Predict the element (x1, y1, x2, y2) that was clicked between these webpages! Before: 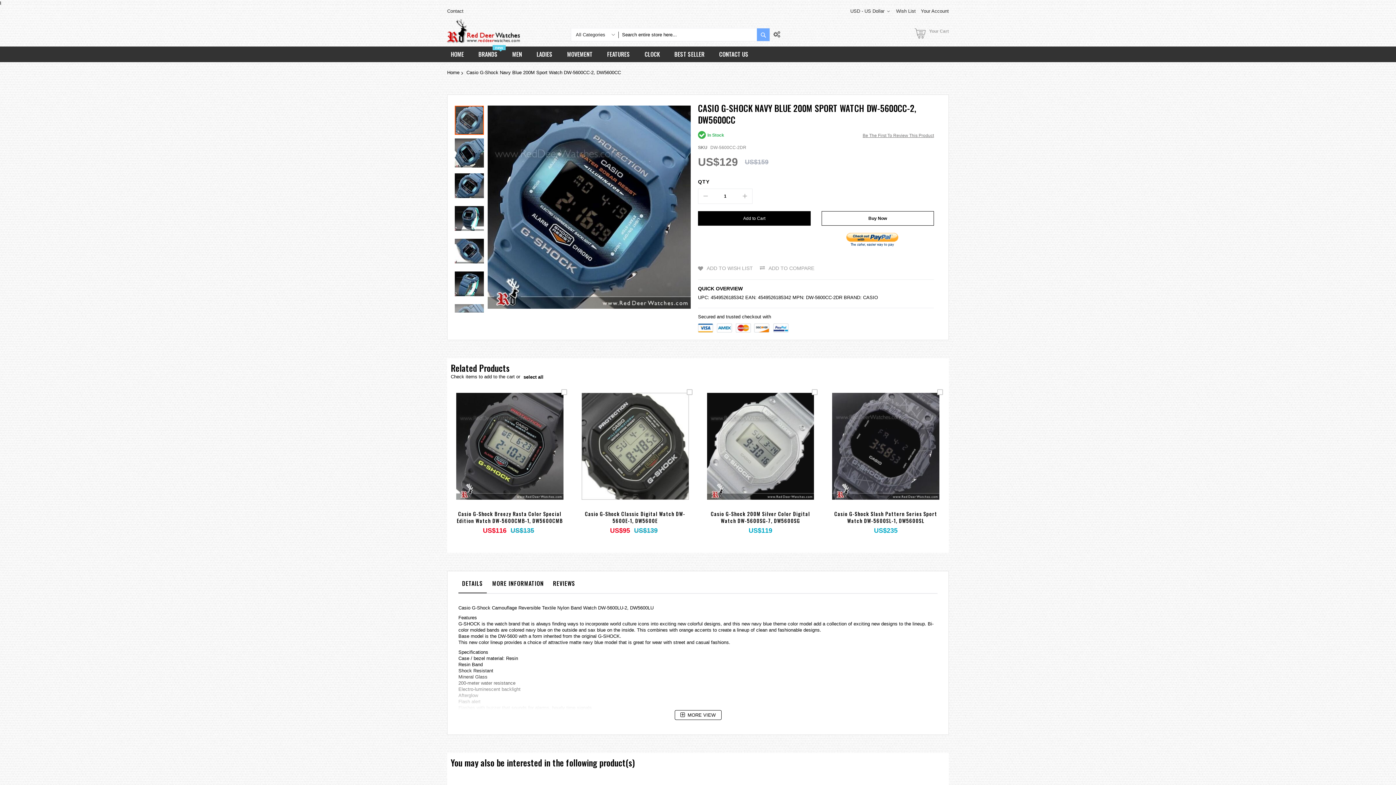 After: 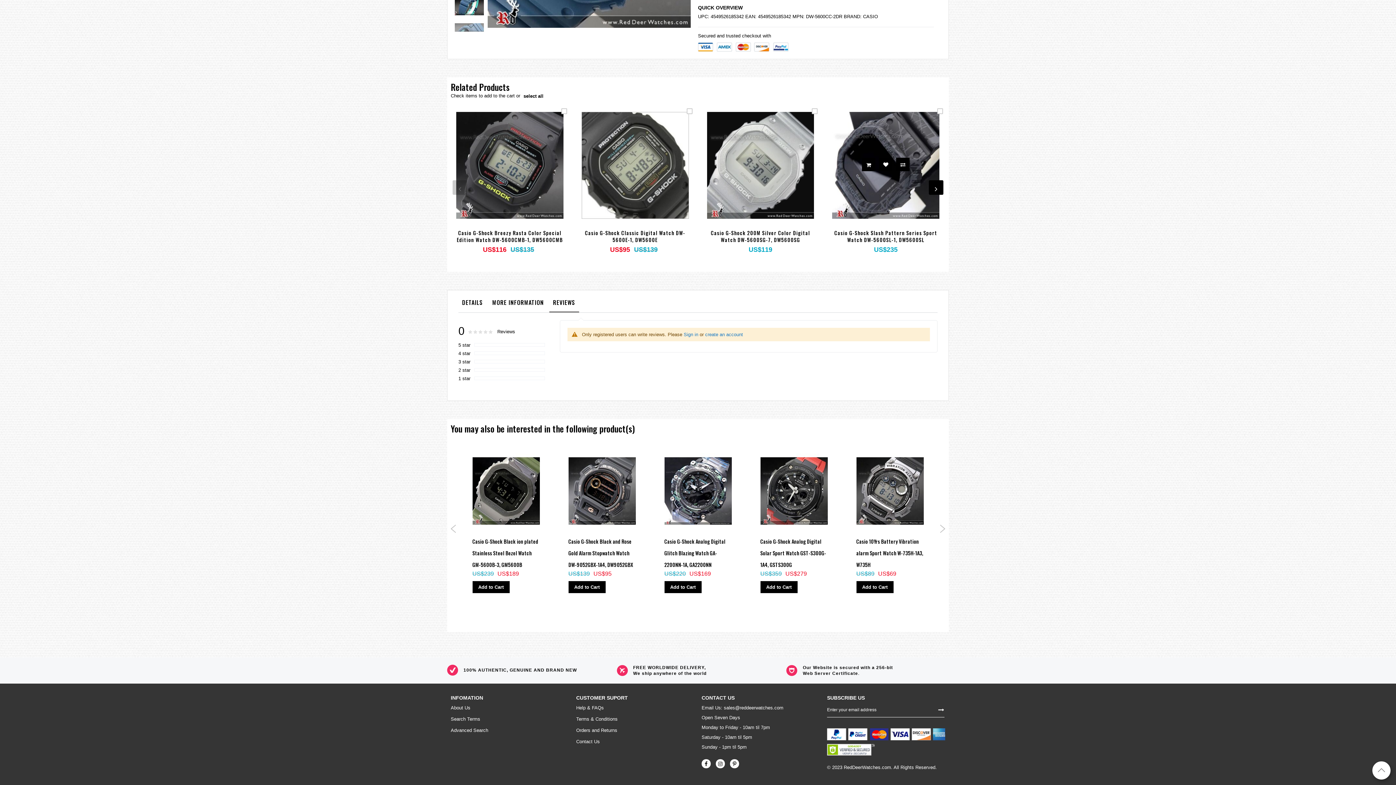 Action: bbox: (862, 132, 934, 138) label: Be The First To Review This Product